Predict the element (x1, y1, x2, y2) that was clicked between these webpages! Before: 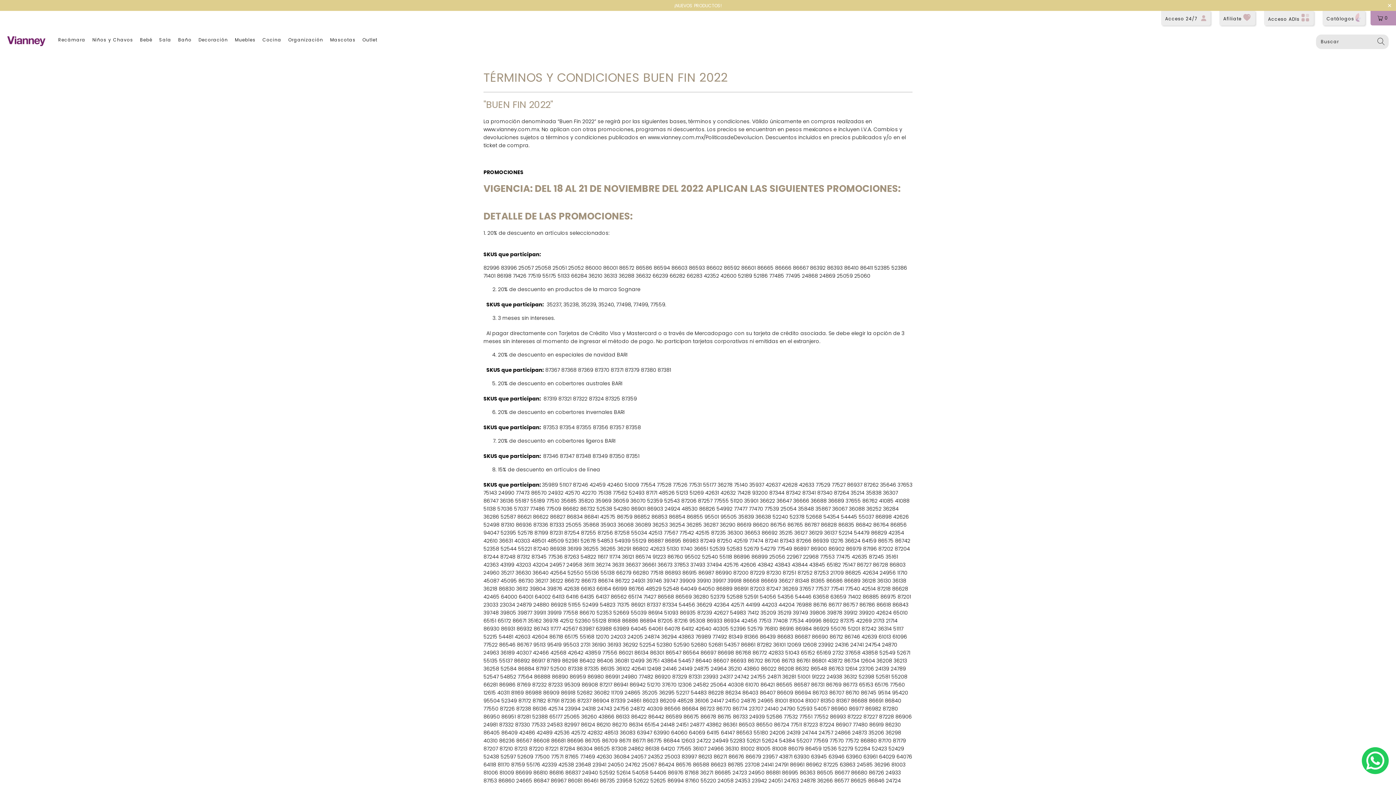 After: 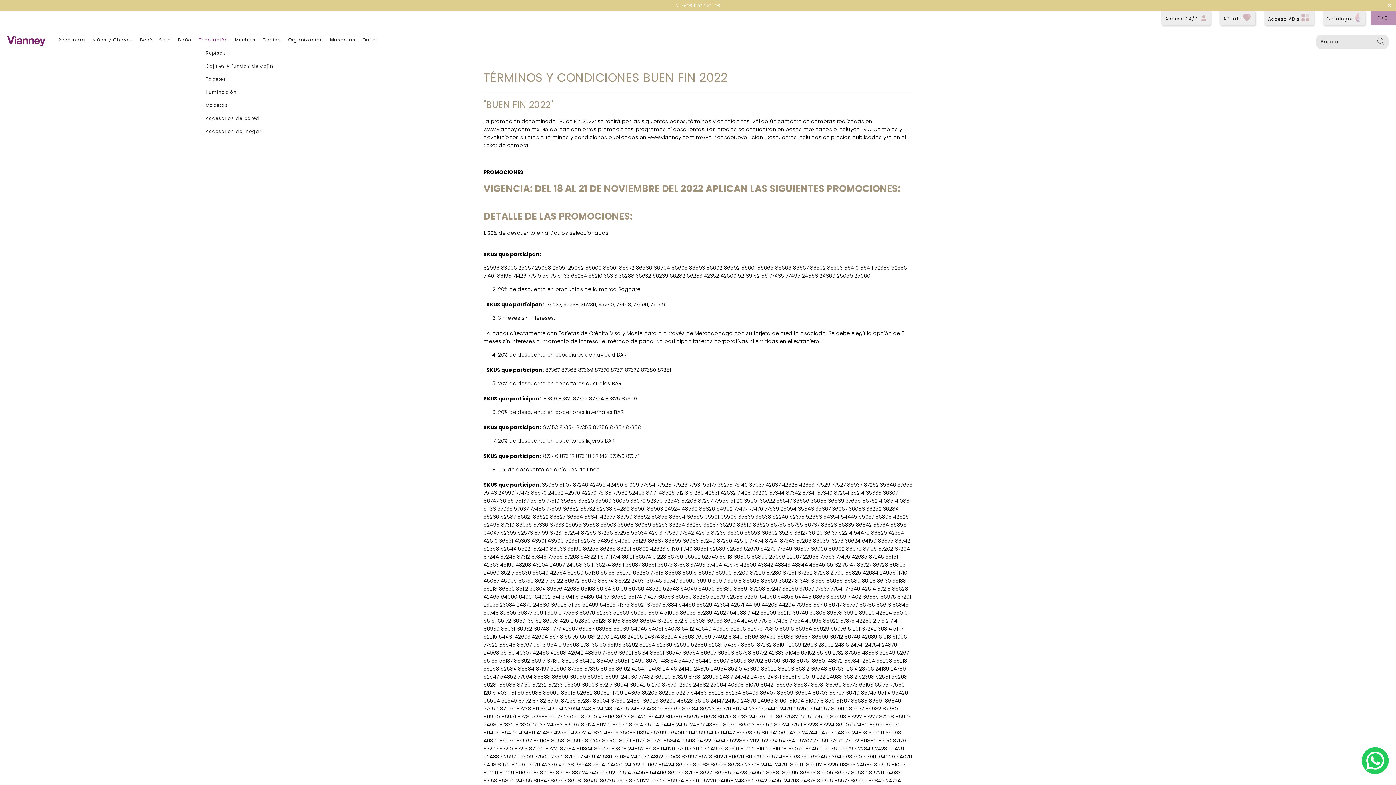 Action: bbox: (198, 35, 228, 48) label: Decoración